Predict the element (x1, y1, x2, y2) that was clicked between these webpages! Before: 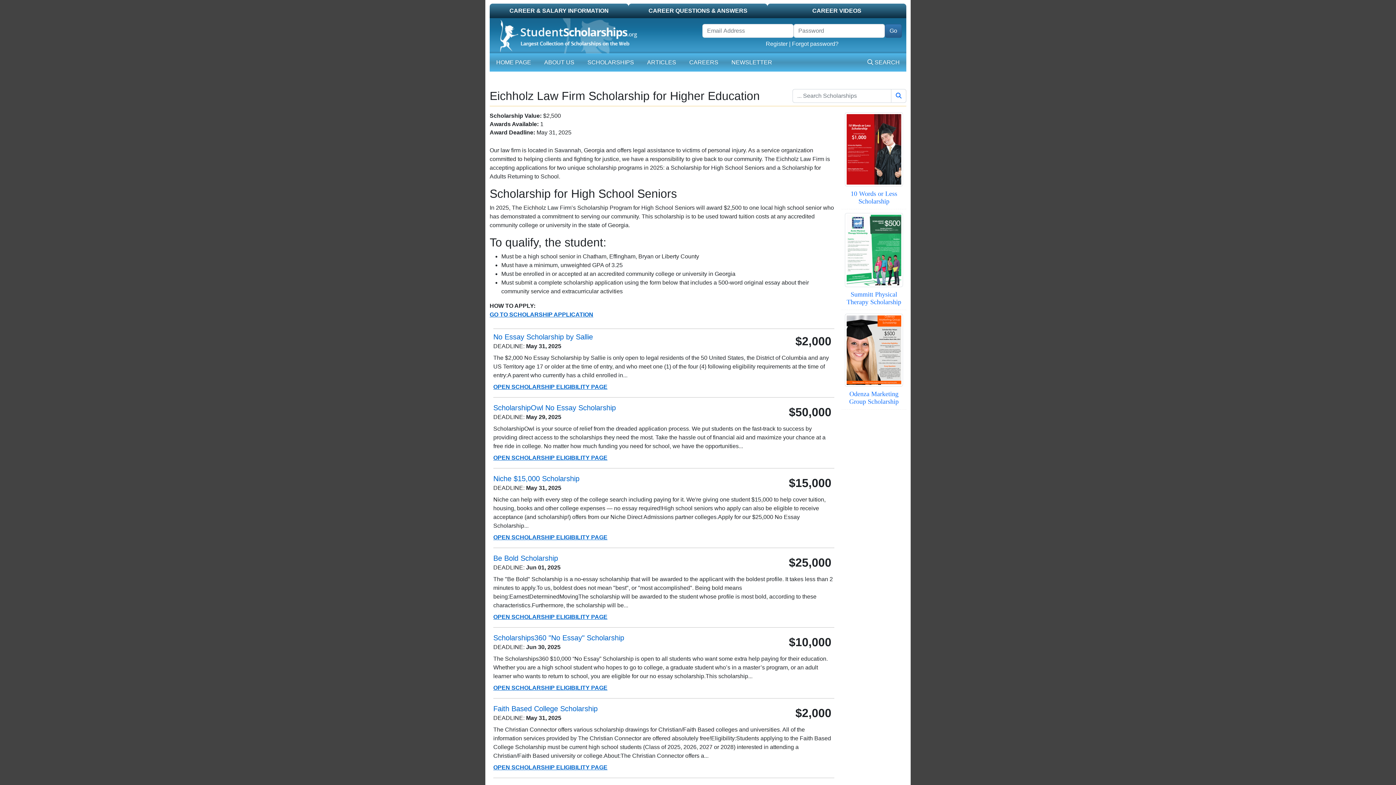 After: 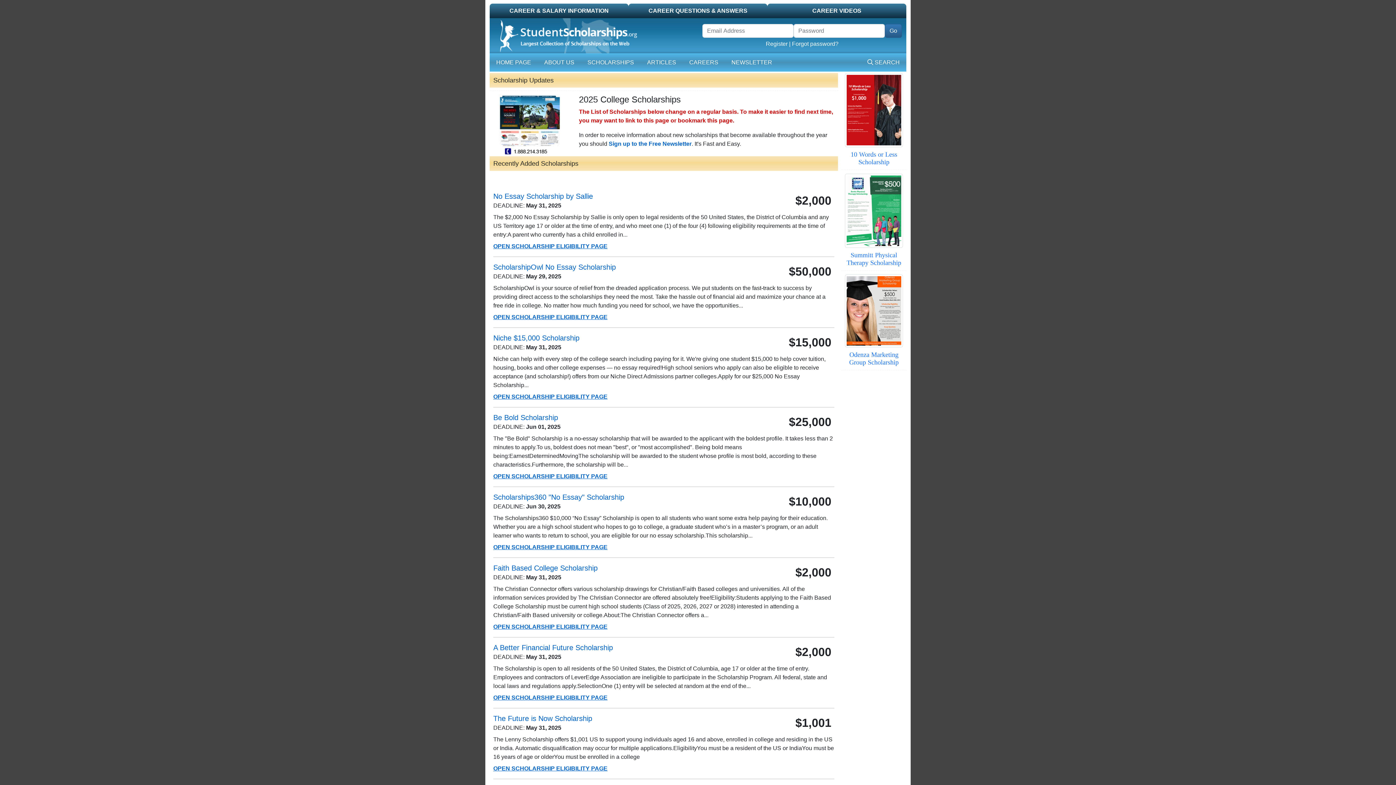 Action: bbox: (584, 55, 637, 69) label: SCHOLARSHIPS